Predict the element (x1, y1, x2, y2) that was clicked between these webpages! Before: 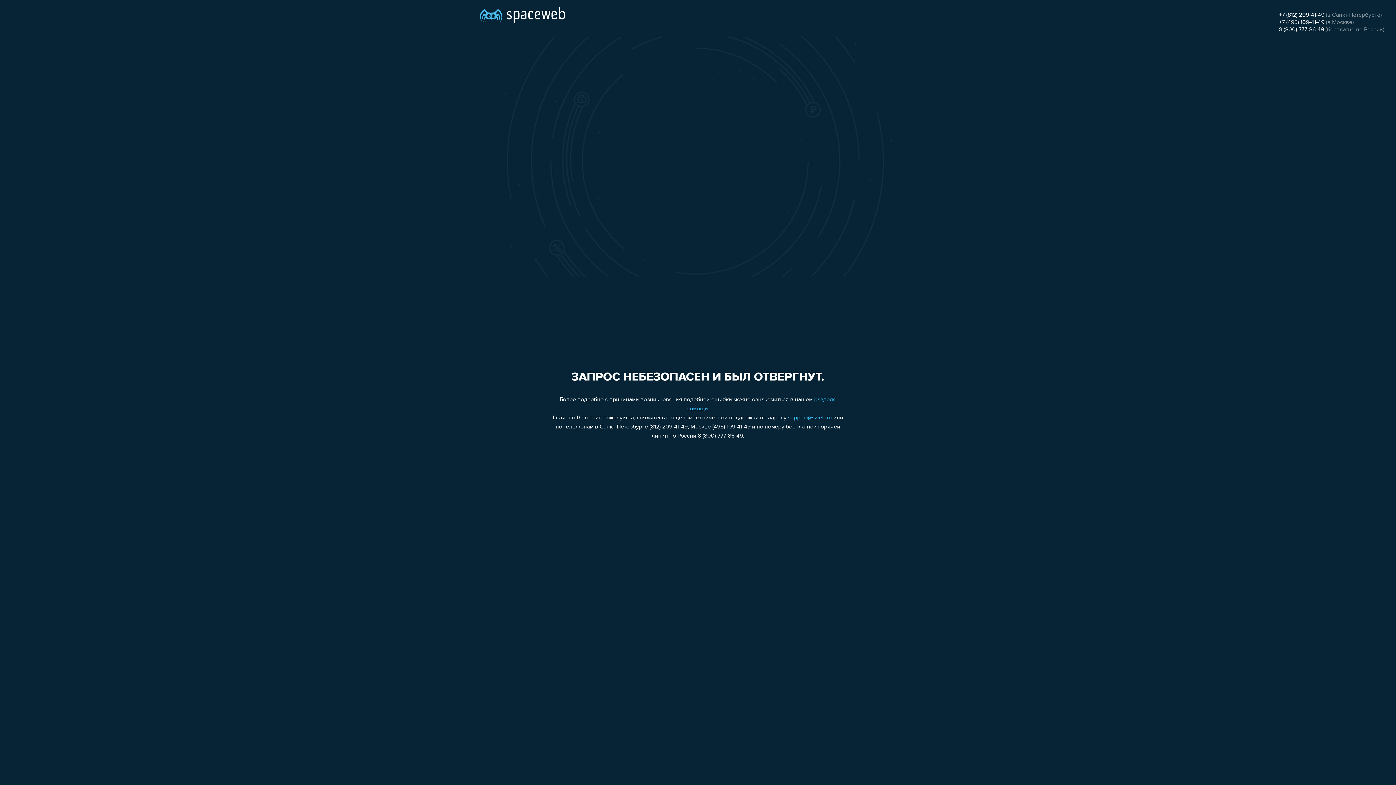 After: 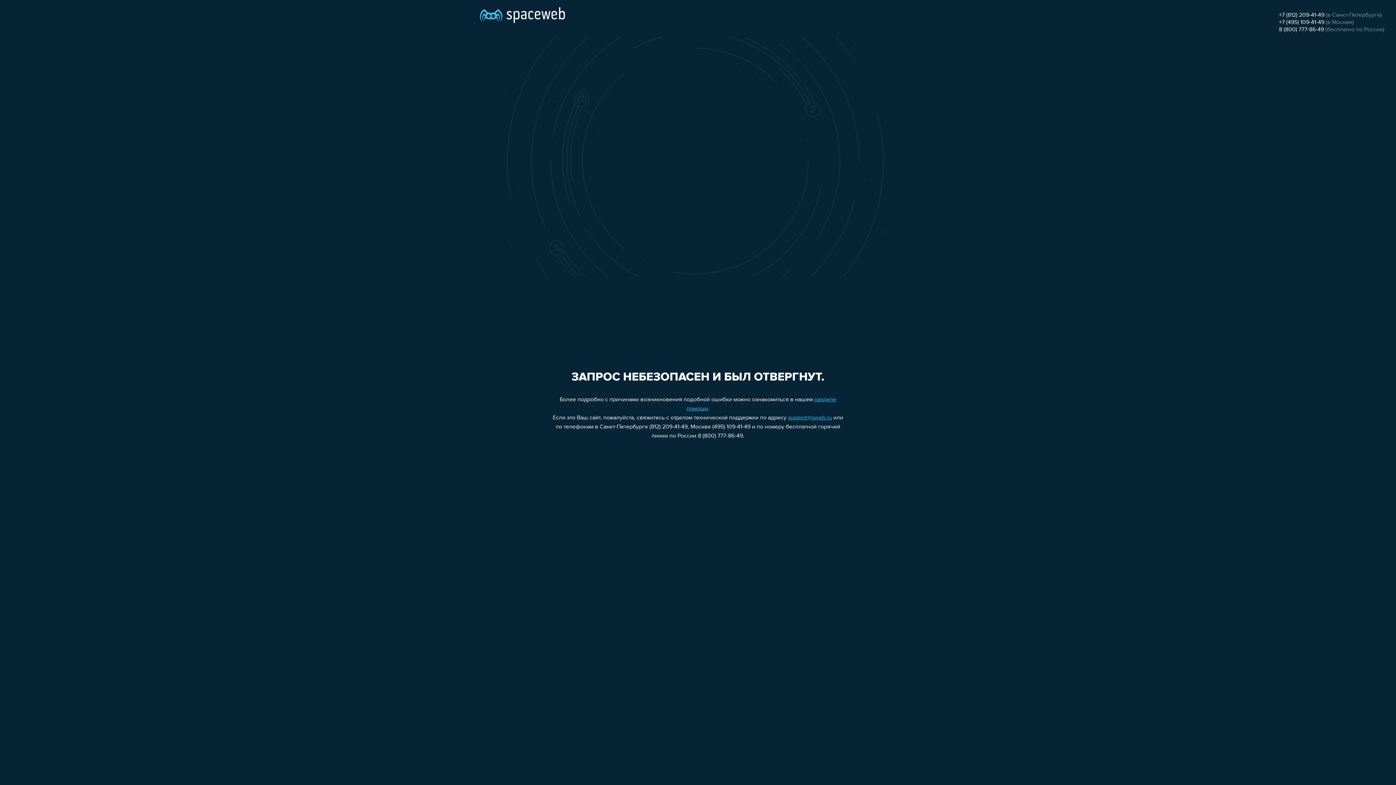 Action: bbox: (1279, 26, 1324, 32) label: 8 (800) 777-86-49